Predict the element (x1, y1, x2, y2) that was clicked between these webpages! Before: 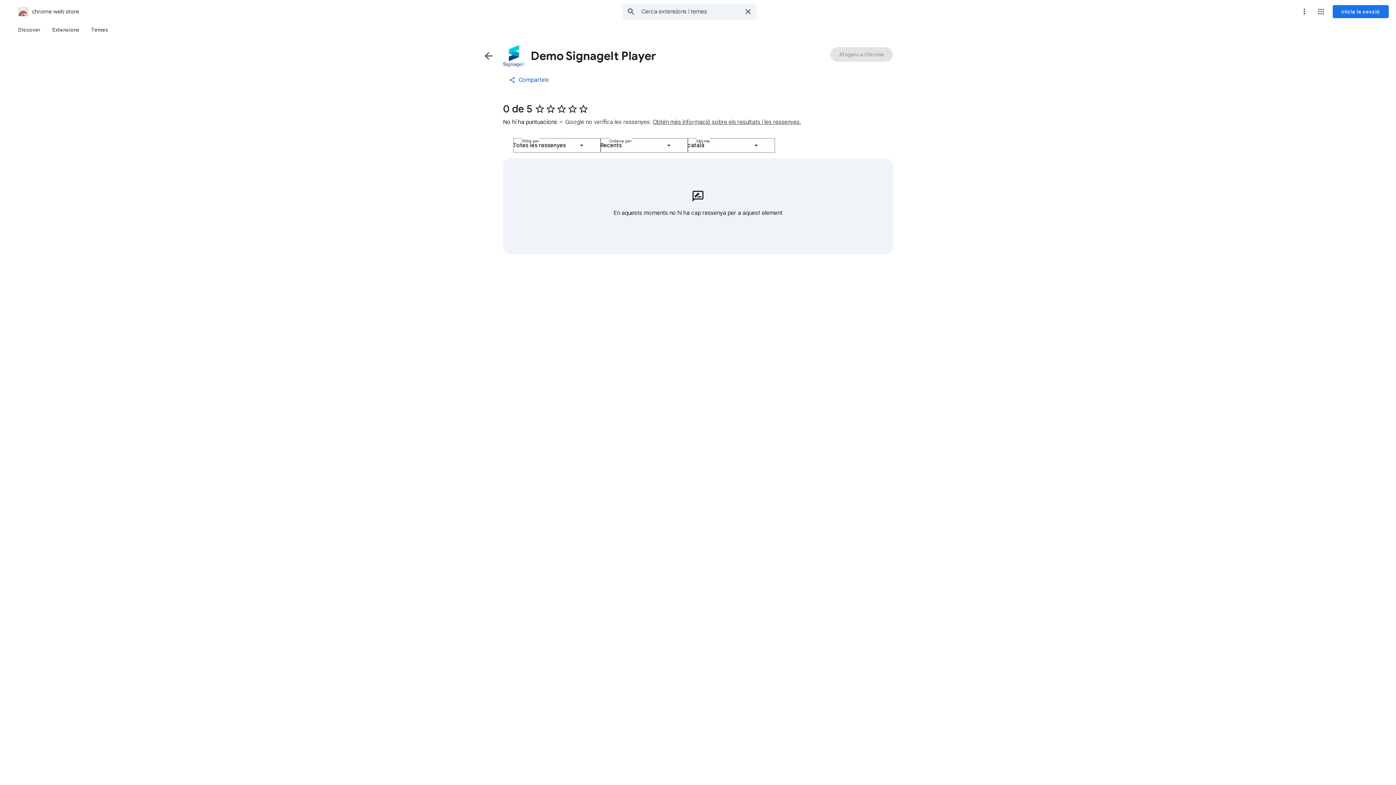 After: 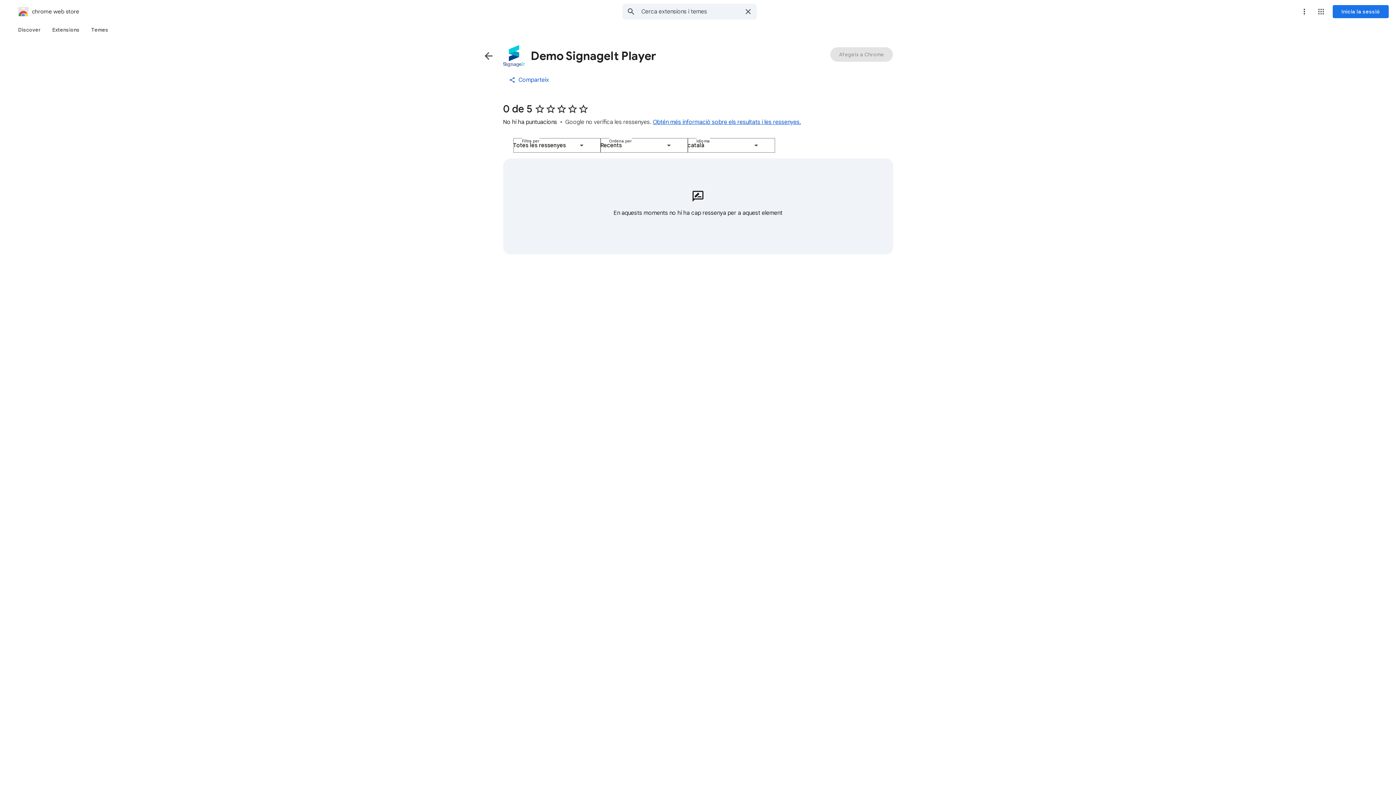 Action: label: Obtén més informació sobre els resultats i les ressenyes. bbox: (652, 118, 801, 125)